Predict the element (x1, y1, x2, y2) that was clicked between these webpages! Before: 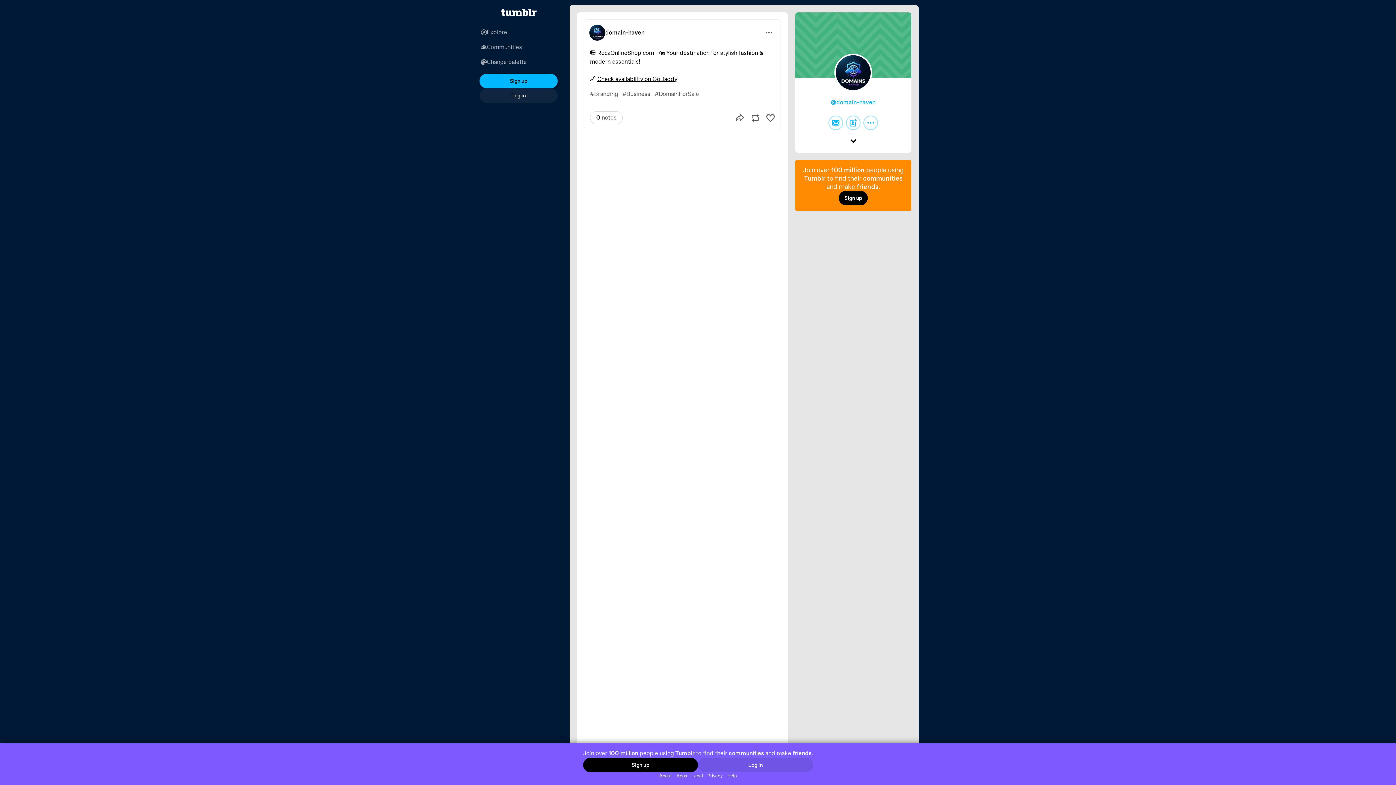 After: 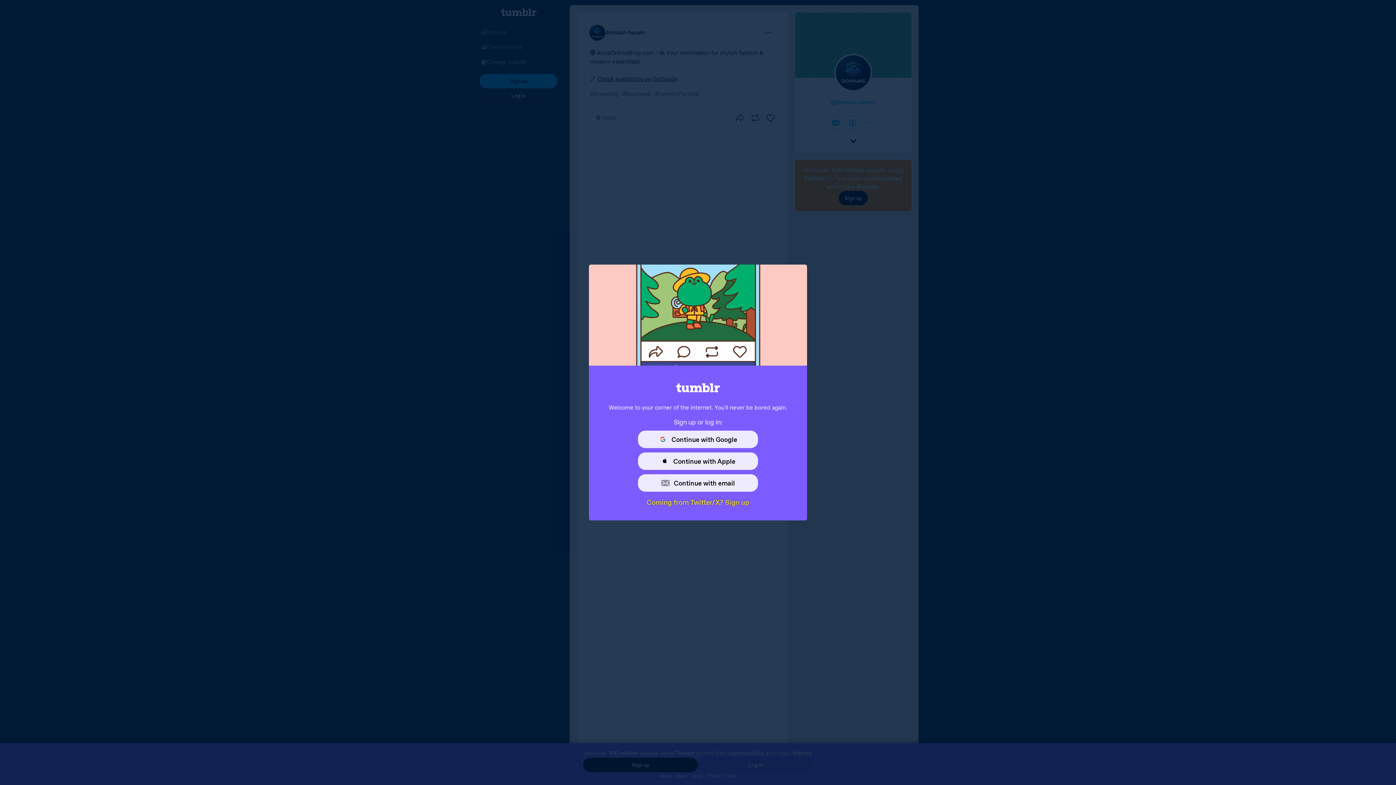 Action: bbox: (838, 190, 868, 205) label: Sign up